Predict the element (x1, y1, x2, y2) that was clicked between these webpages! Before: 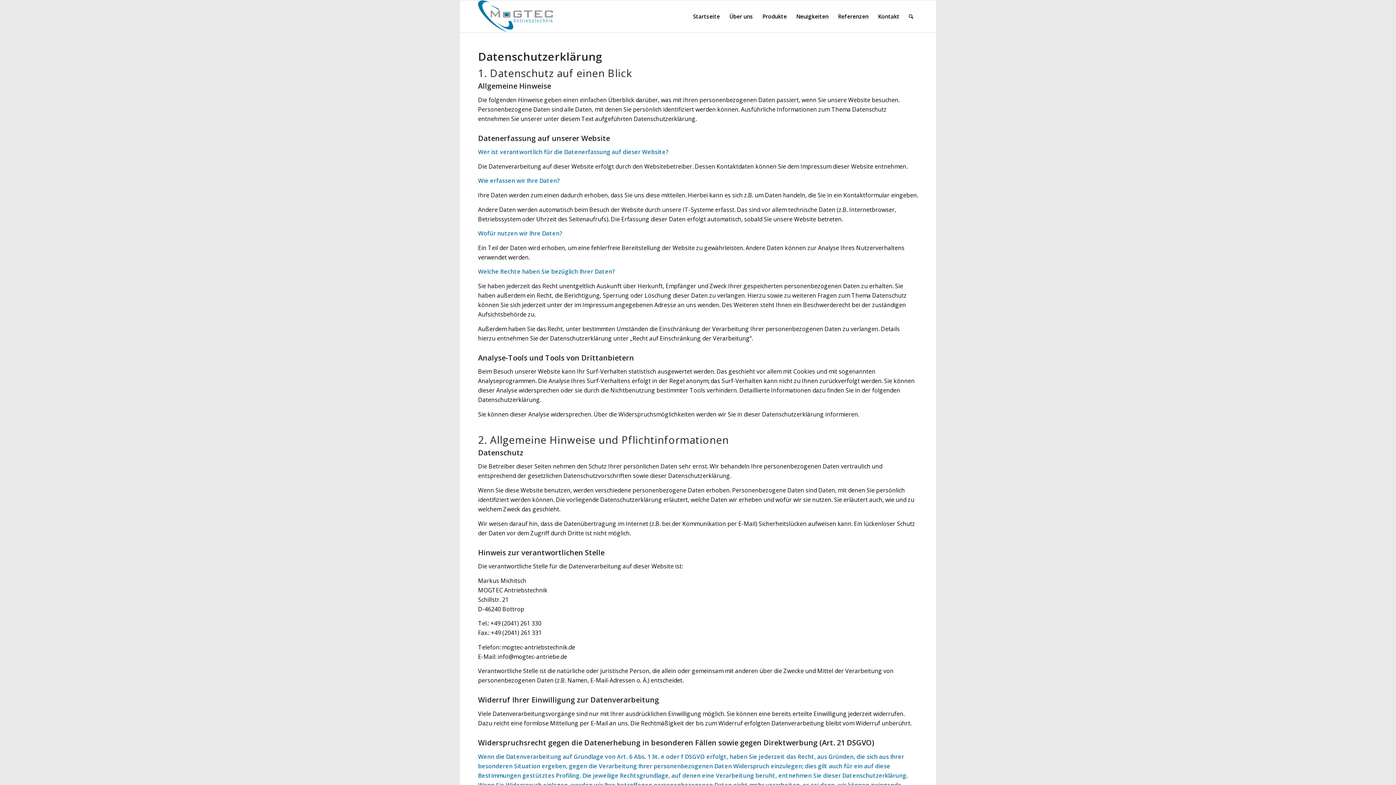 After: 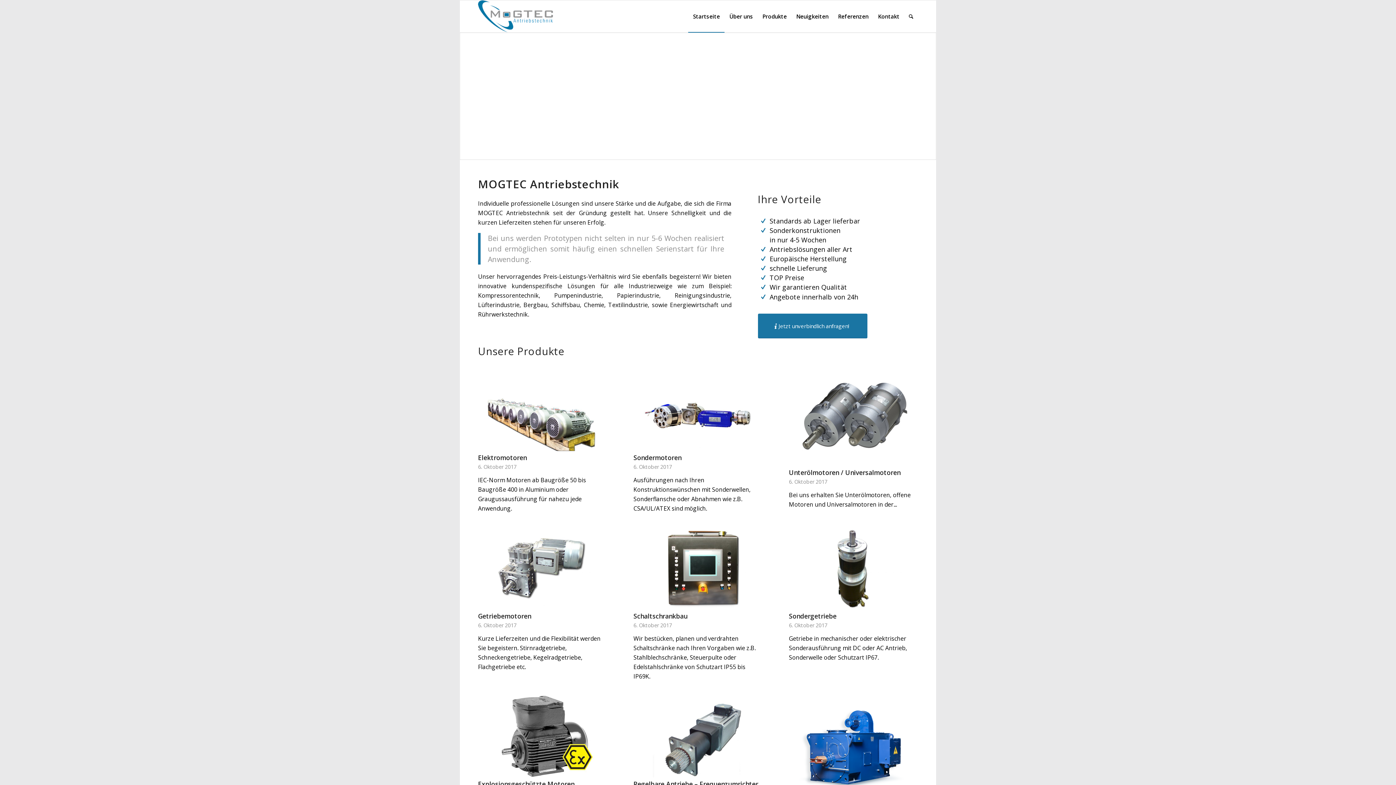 Action: label: mogtech-antriebstechnik-logoklein2 bbox: (478, 0, 553, 32)